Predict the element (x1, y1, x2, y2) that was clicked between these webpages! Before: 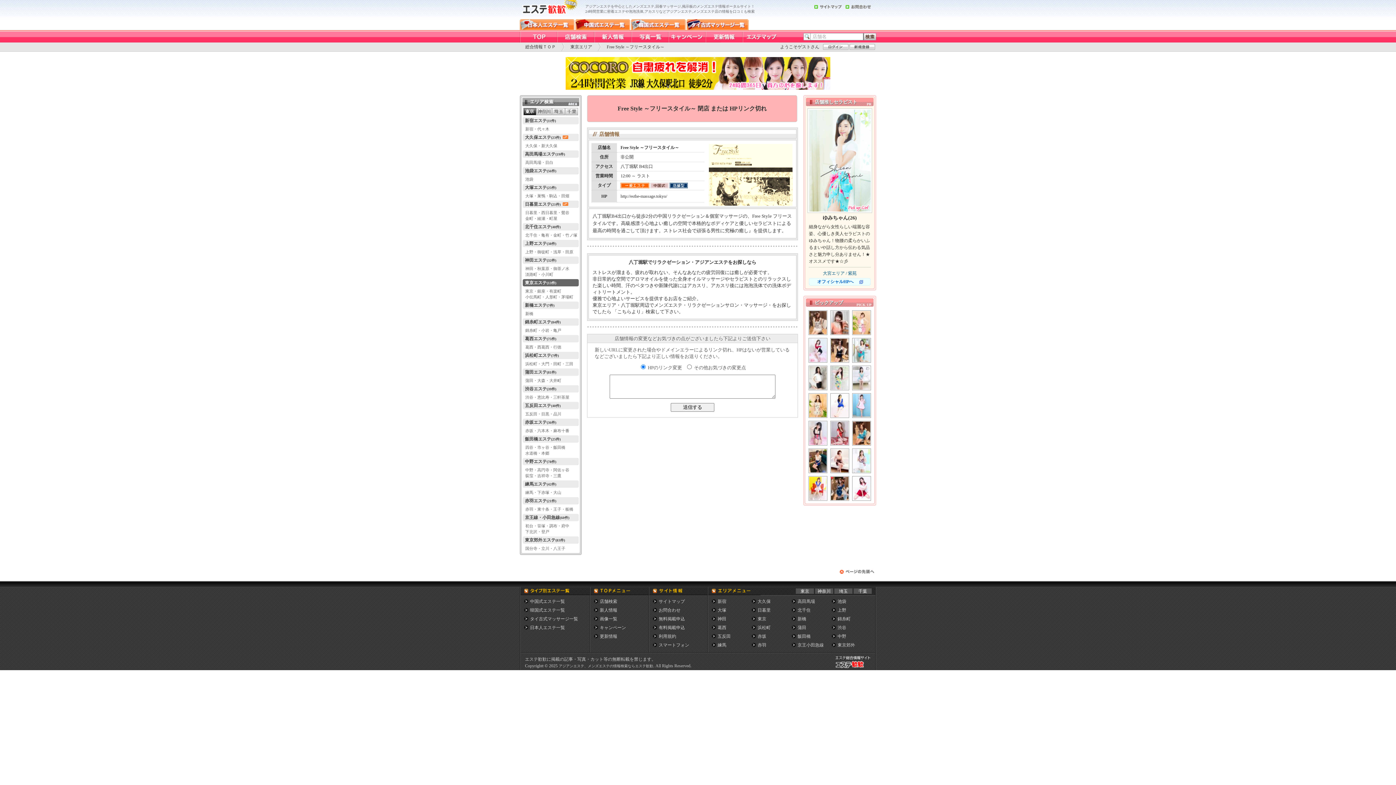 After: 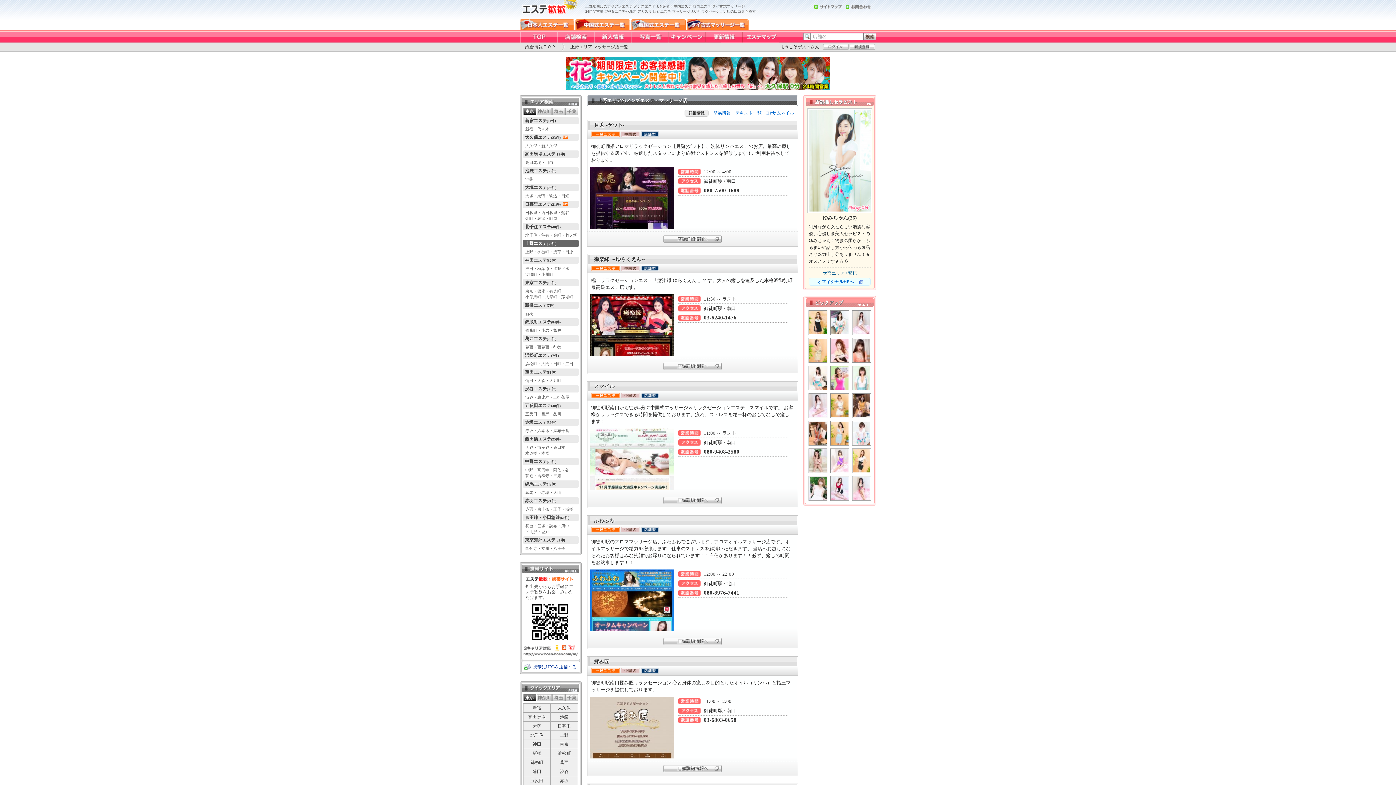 Action: bbox: (837, 608, 846, 613) label: 上野